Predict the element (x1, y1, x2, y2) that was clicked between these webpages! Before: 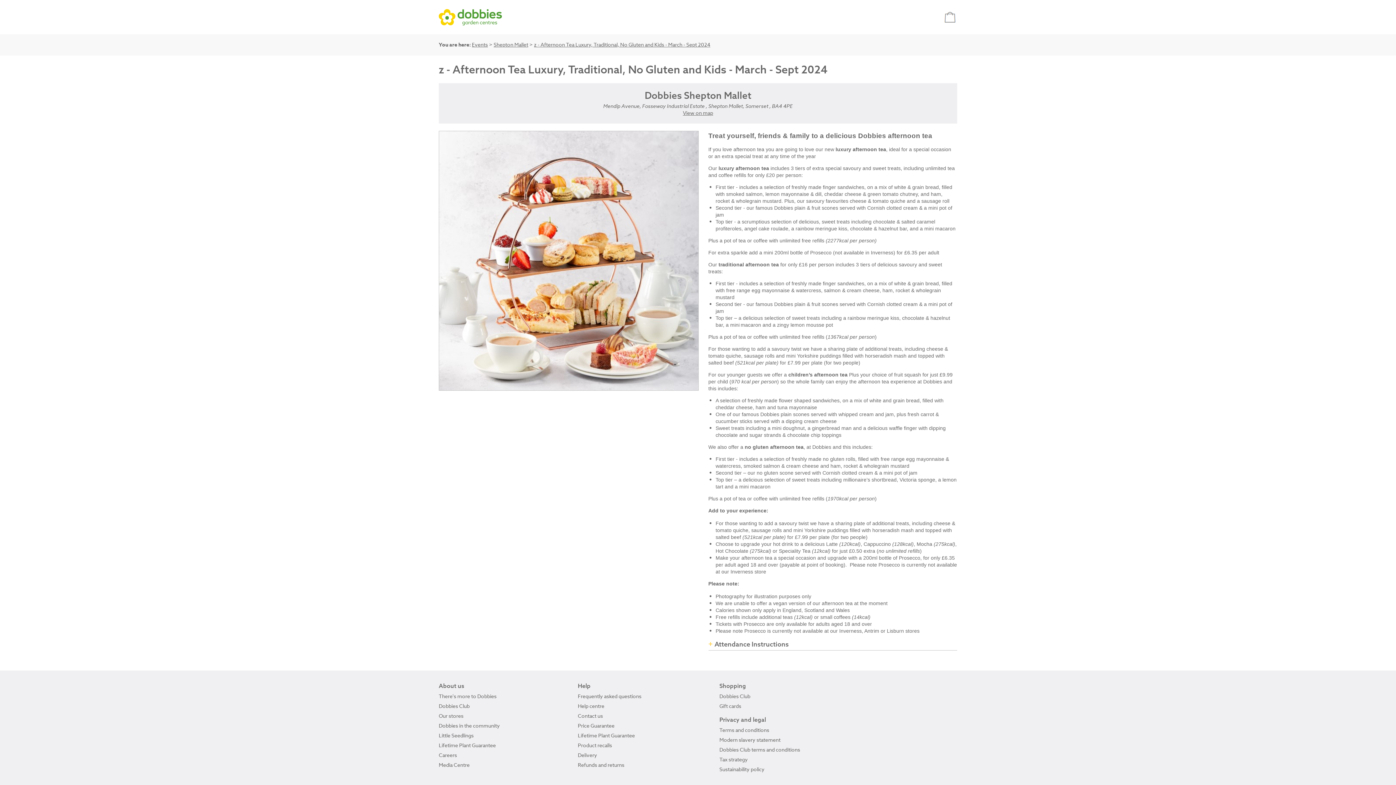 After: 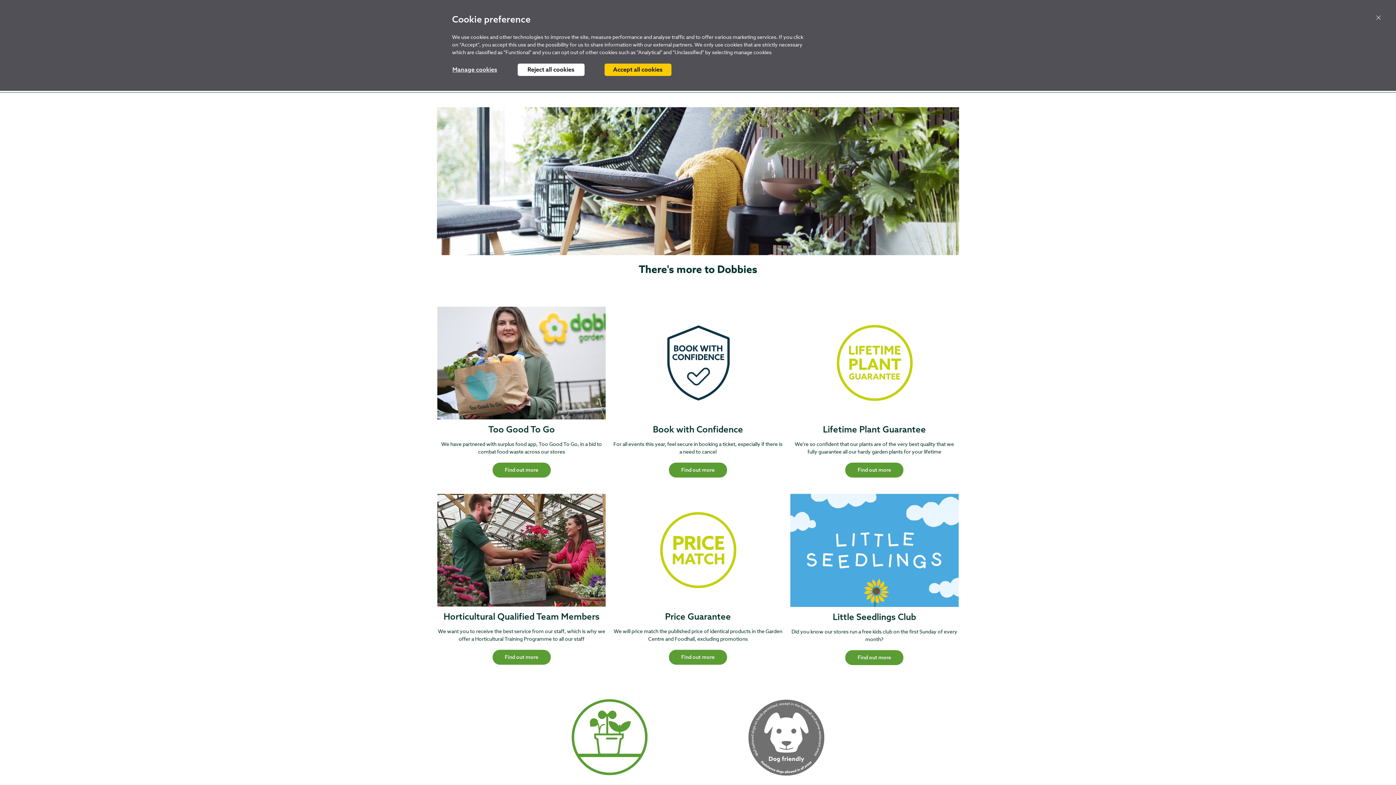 Action: bbox: (438, 693, 496, 700) label: There's more to Dobbies